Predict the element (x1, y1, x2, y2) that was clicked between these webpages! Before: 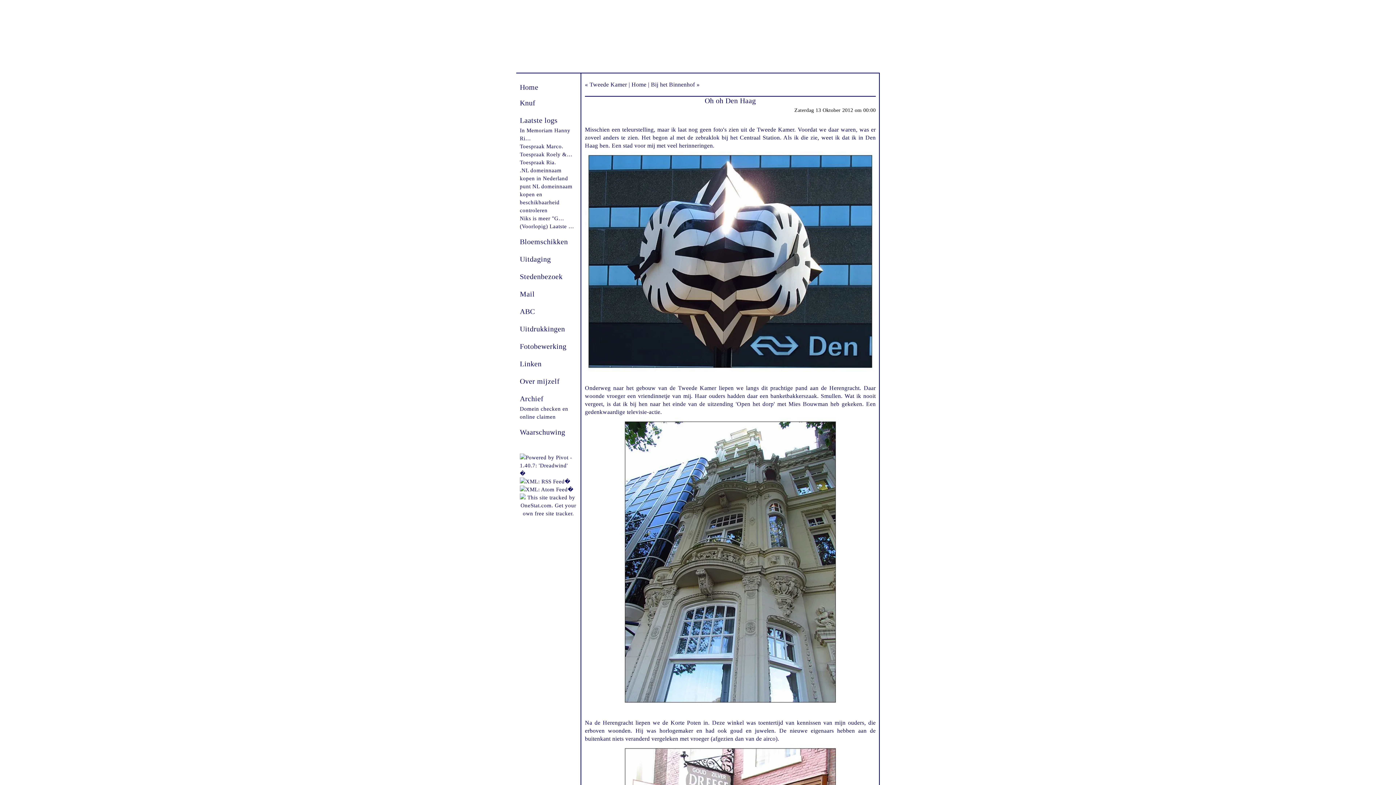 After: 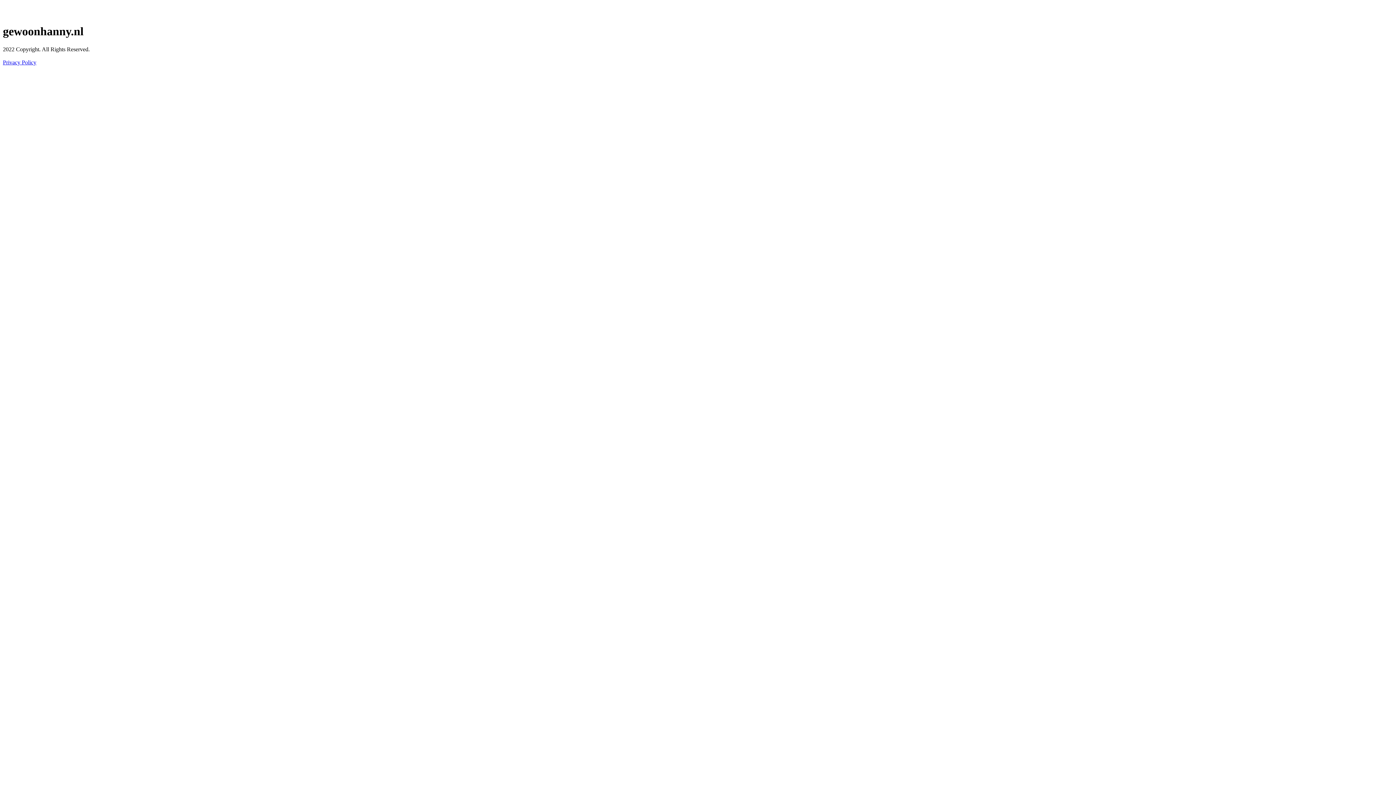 Action: label: Toespraak Roely &… bbox: (520, 151, 572, 157)